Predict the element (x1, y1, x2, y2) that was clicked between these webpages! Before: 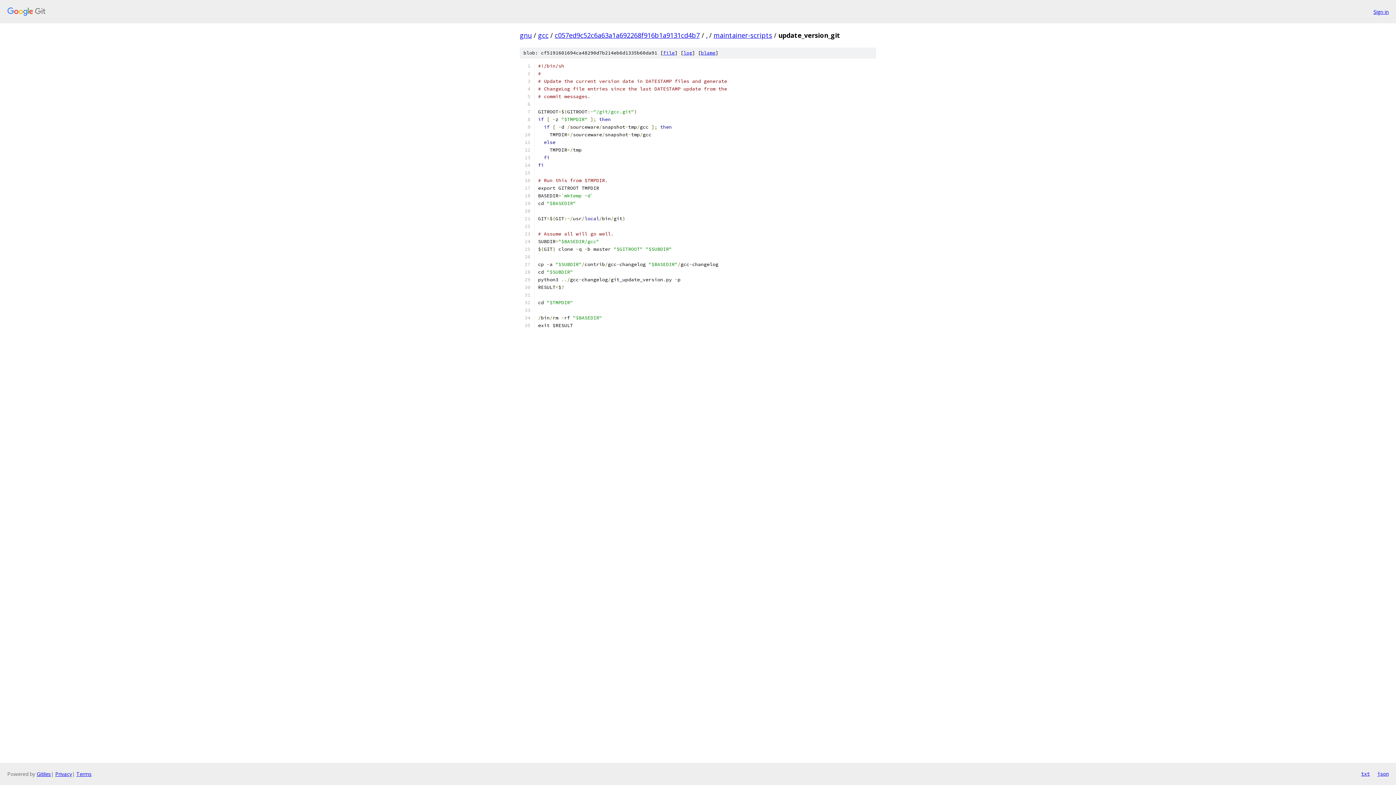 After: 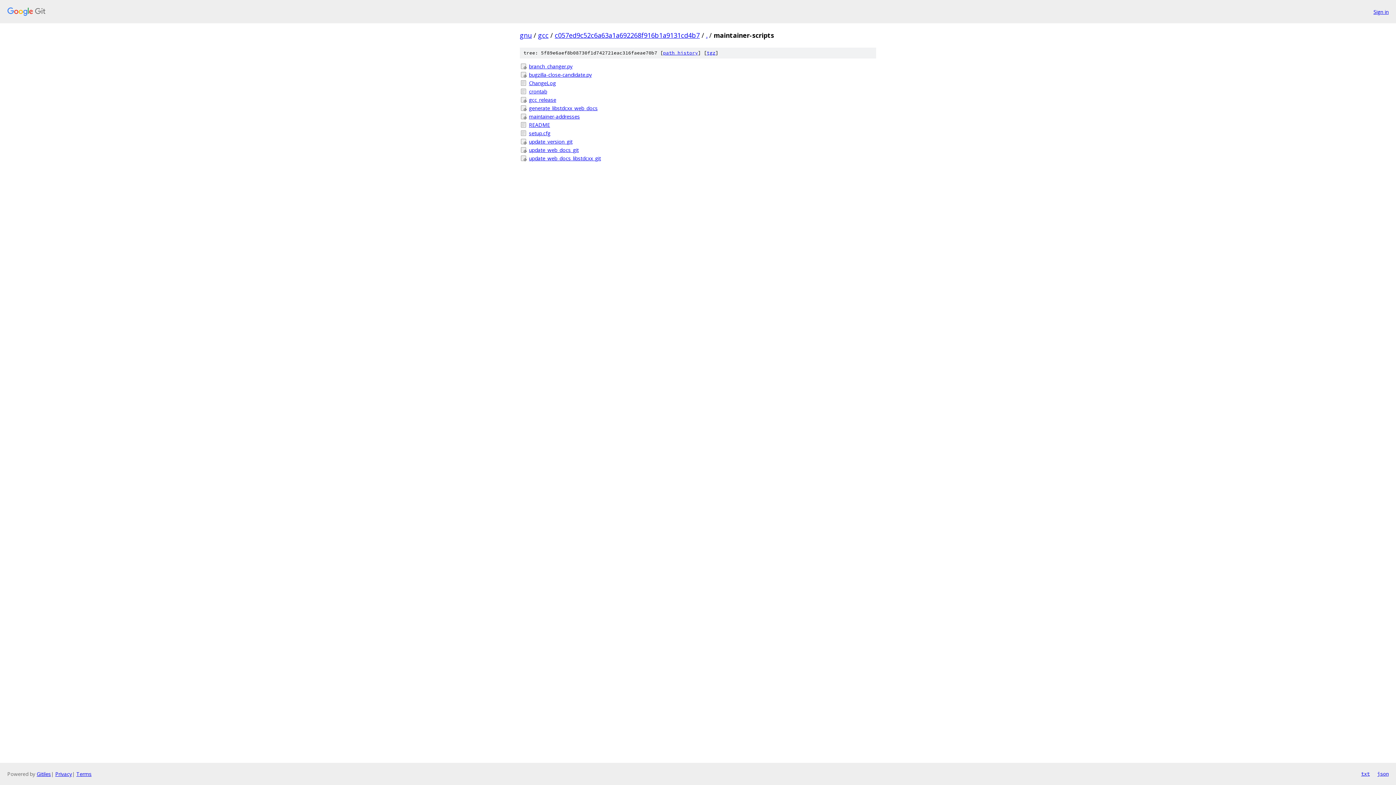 Action: label: maintainer-scripts bbox: (713, 30, 772, 39)